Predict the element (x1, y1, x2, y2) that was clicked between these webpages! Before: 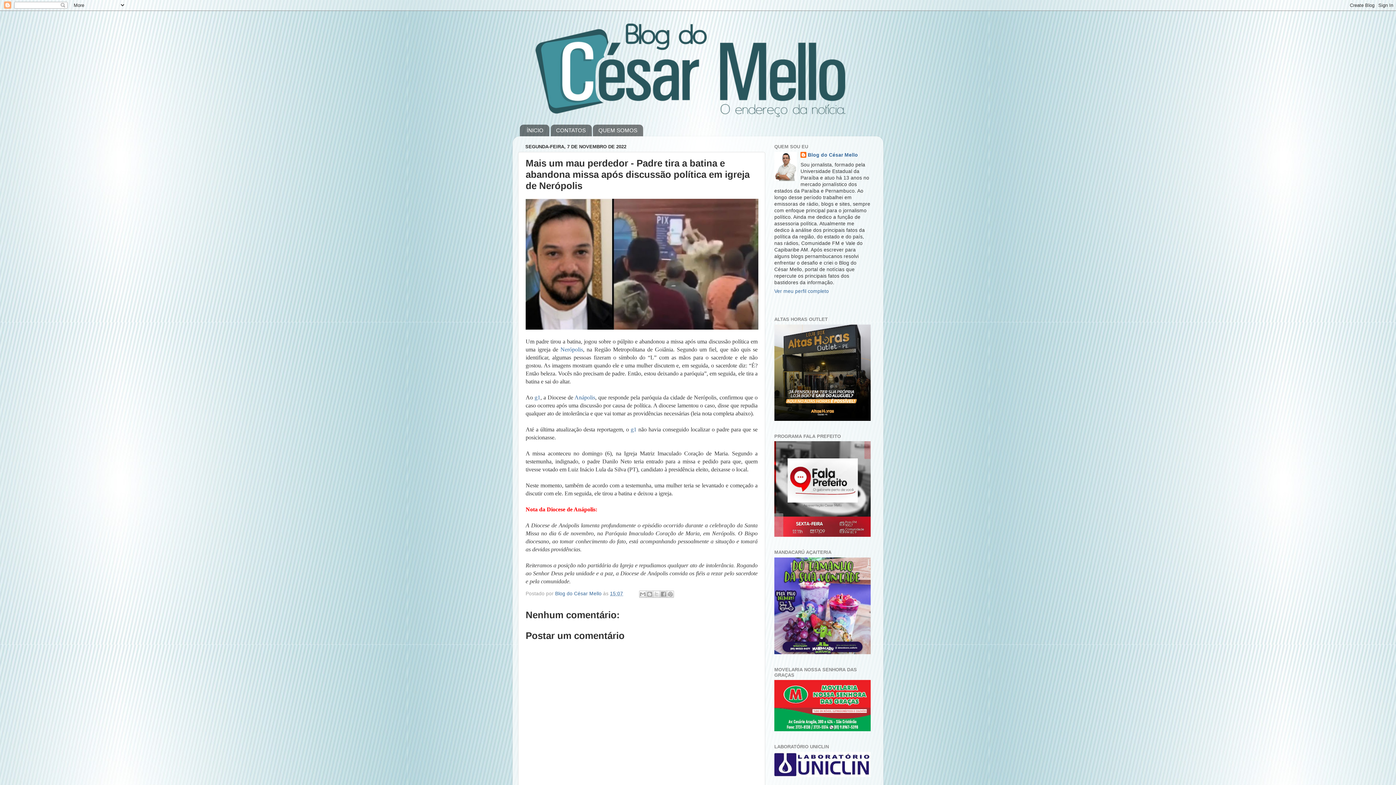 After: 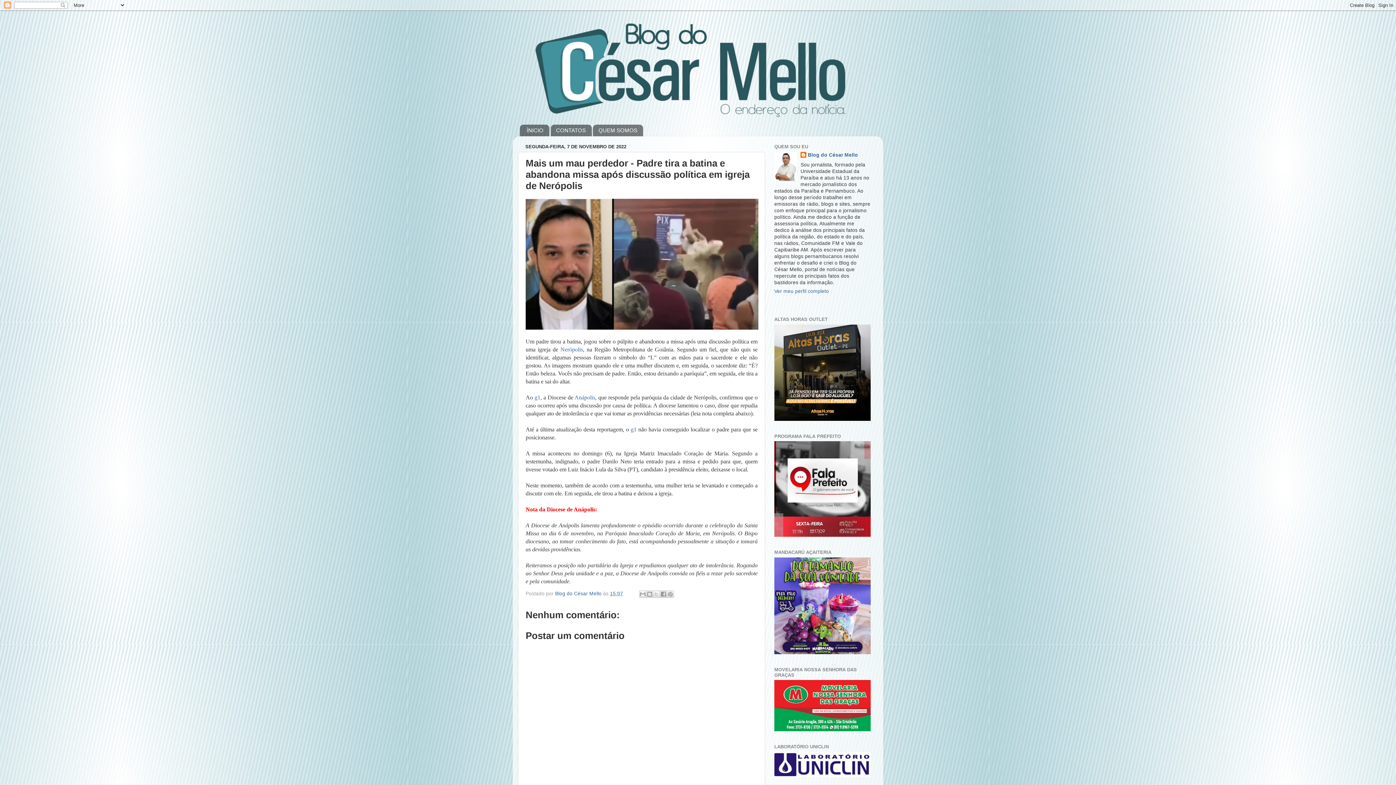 Action: label: 15:07 bbox: (610, 591, 623, 596)